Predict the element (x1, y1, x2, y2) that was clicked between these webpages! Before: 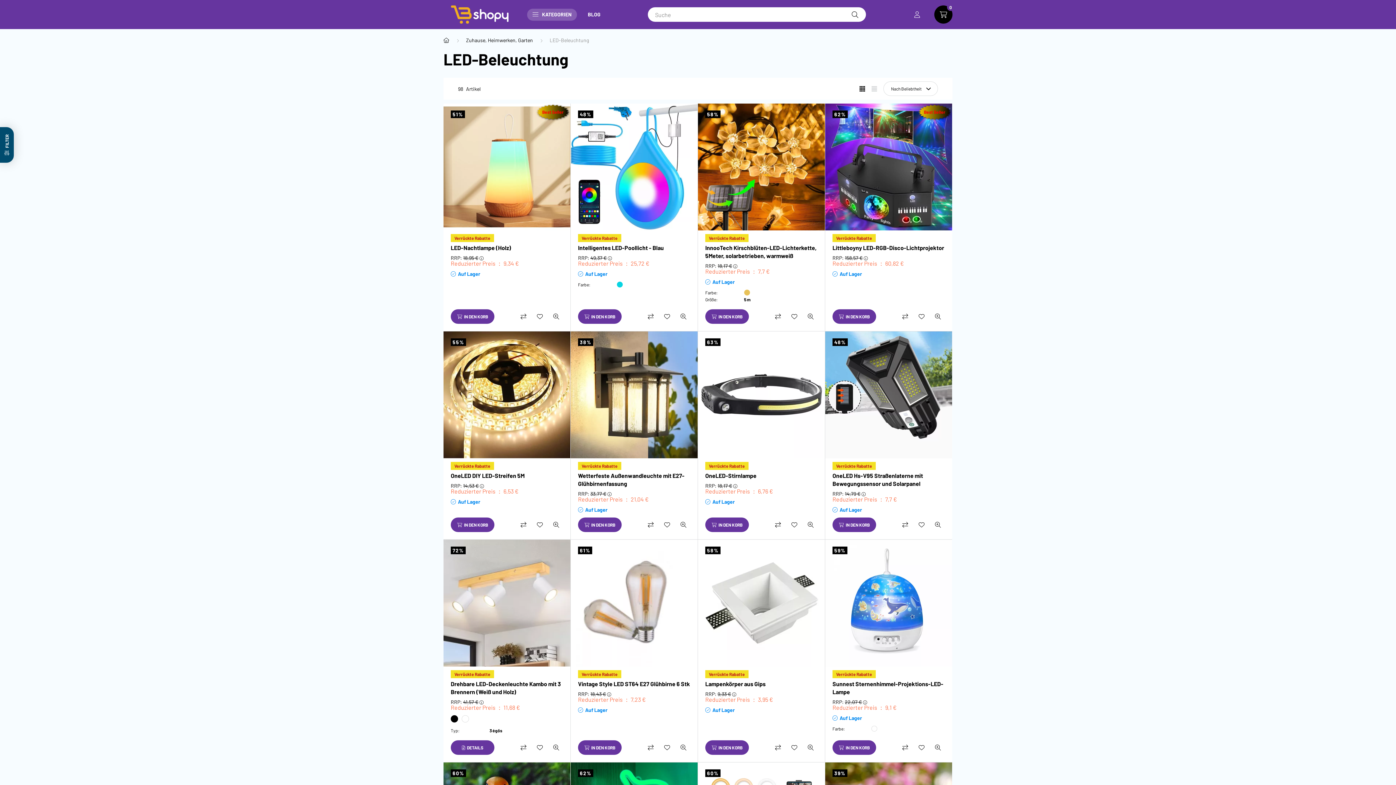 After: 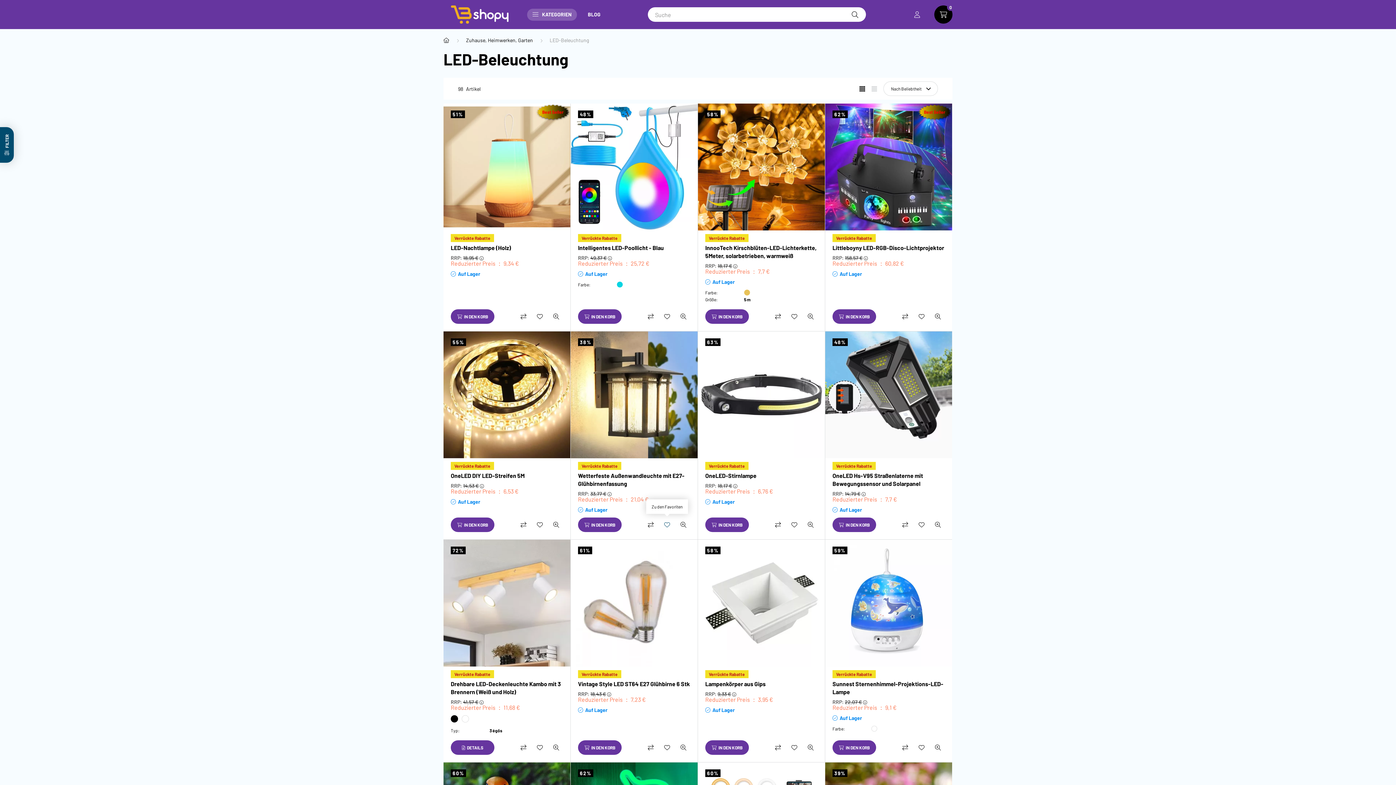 Action: bbox: (660, 517, 674, 532) label: Zu den Favoriten